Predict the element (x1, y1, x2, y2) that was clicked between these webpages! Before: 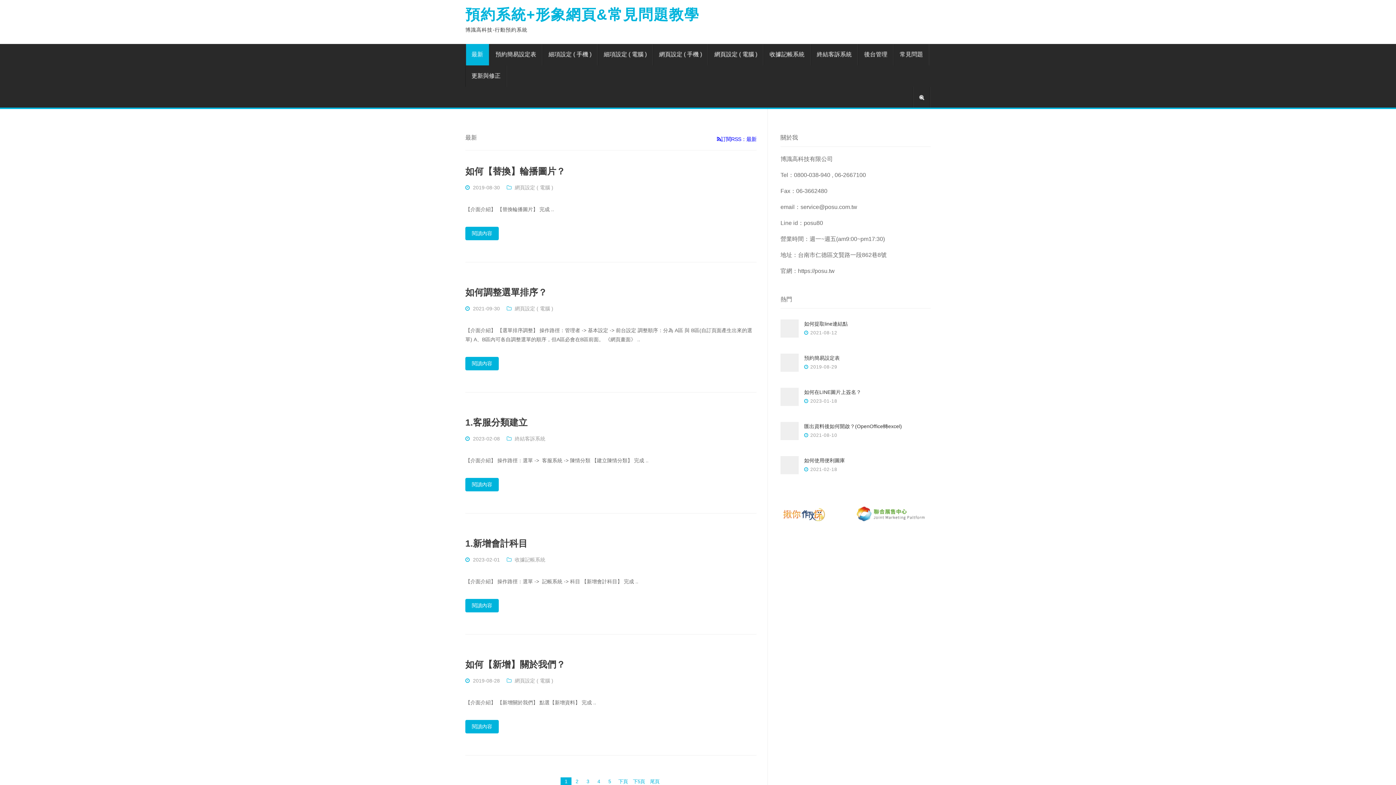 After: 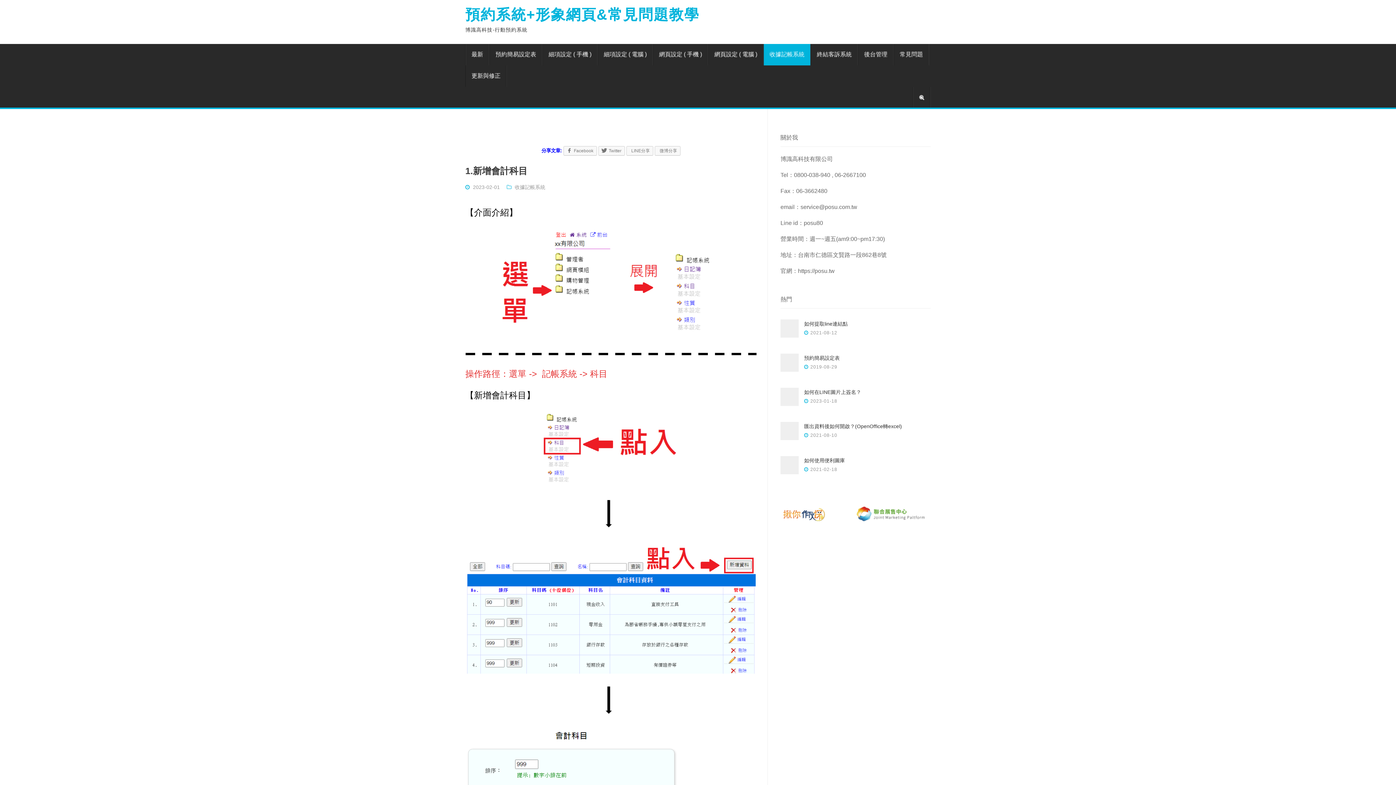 Action: bbox: (465, 599, 498, 612) label: 閱讀內容